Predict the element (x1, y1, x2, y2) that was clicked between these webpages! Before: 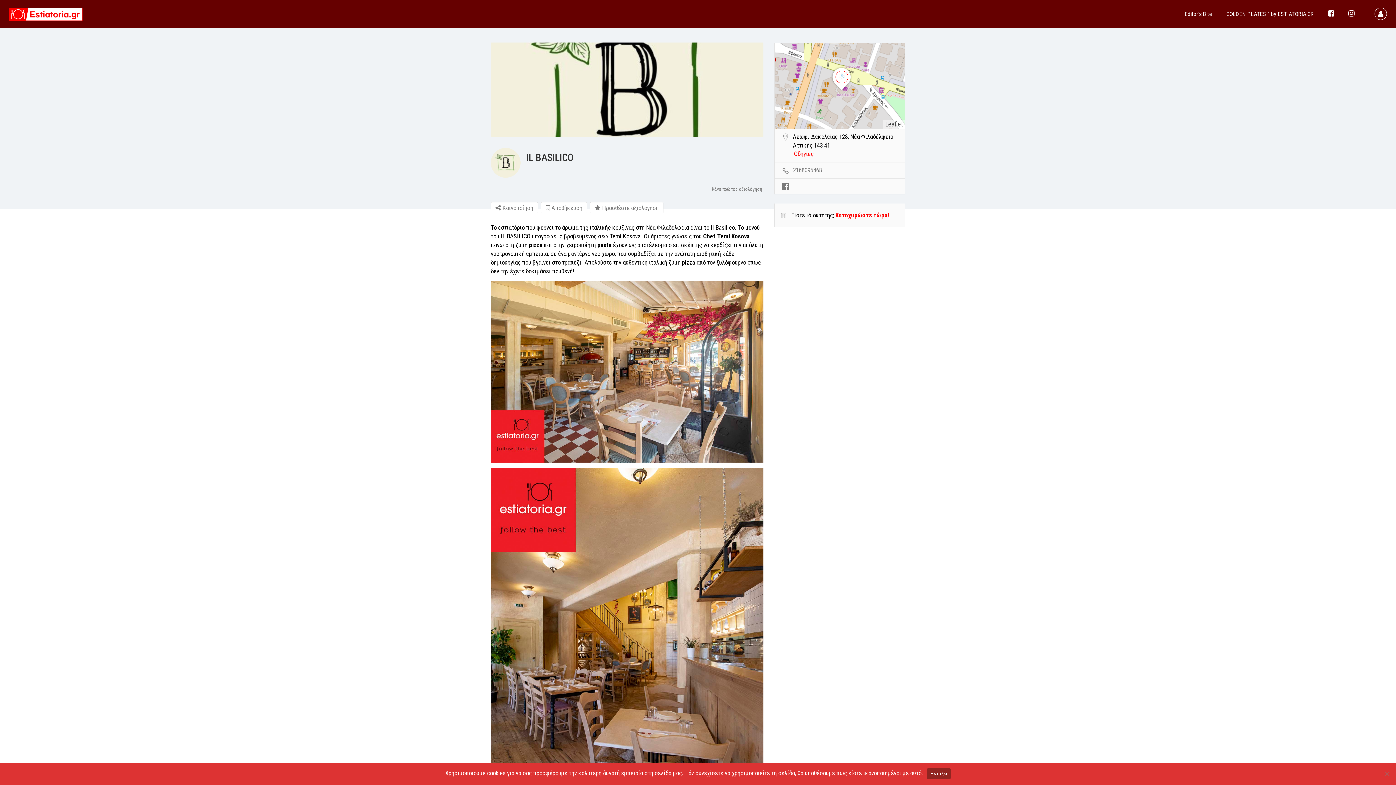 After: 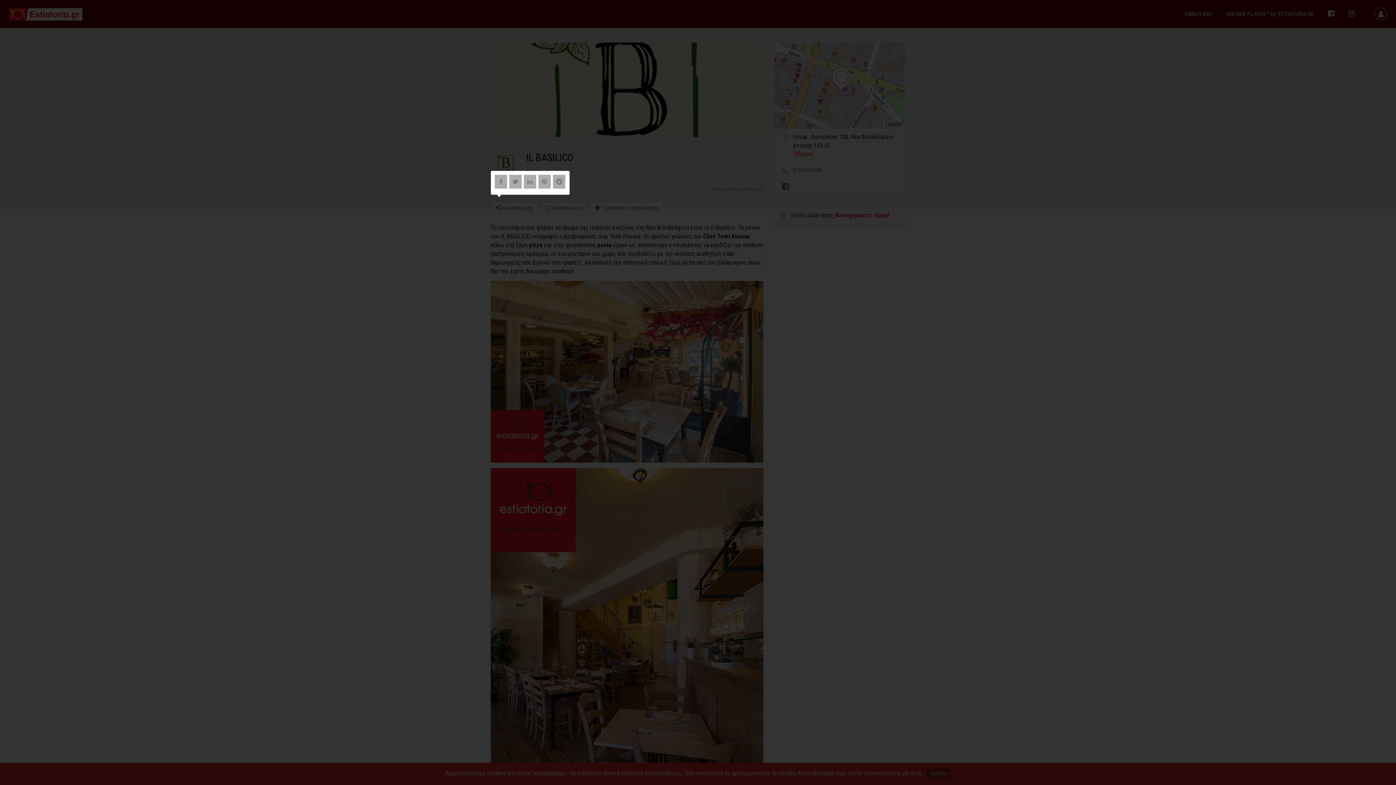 Action: label:  Κοινοποίηση bbox: (490, 202, 538, 213)